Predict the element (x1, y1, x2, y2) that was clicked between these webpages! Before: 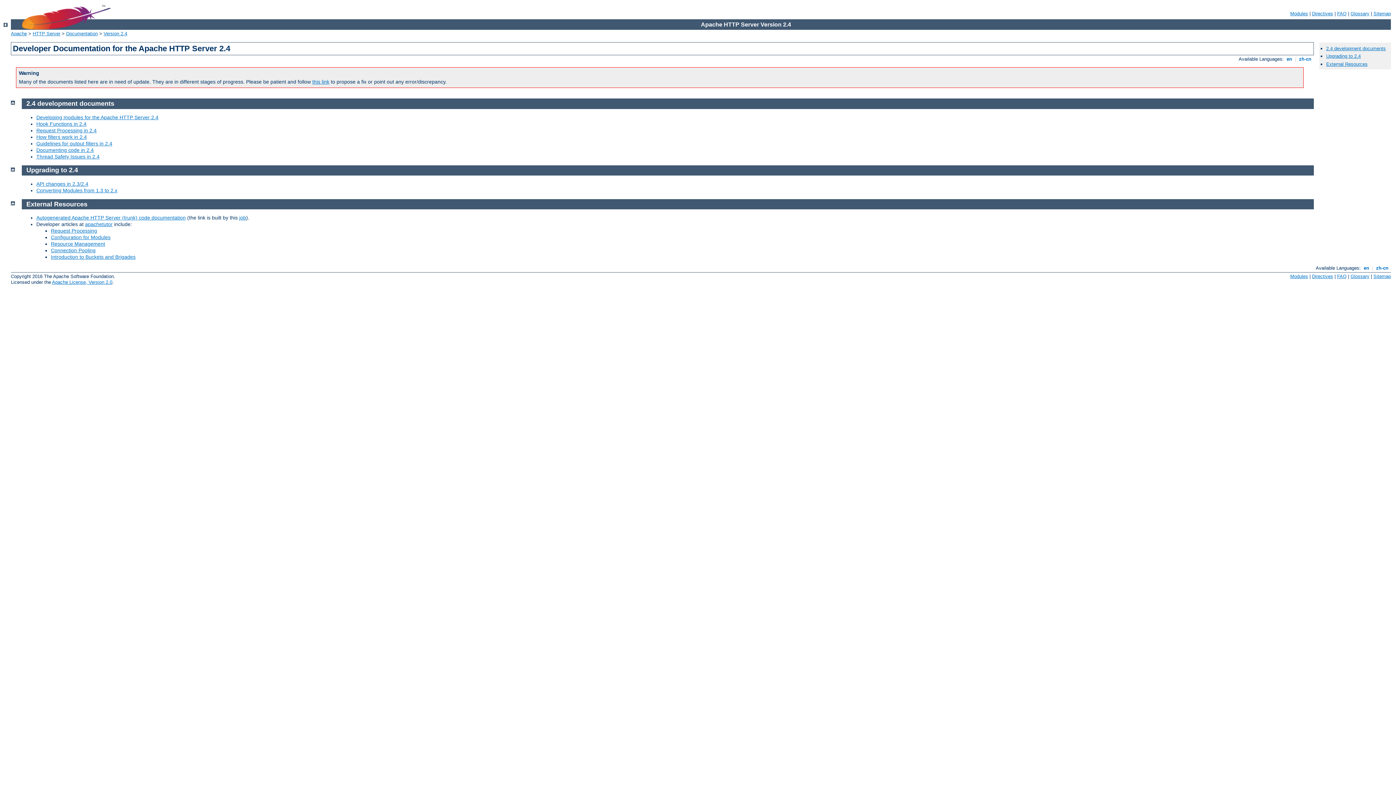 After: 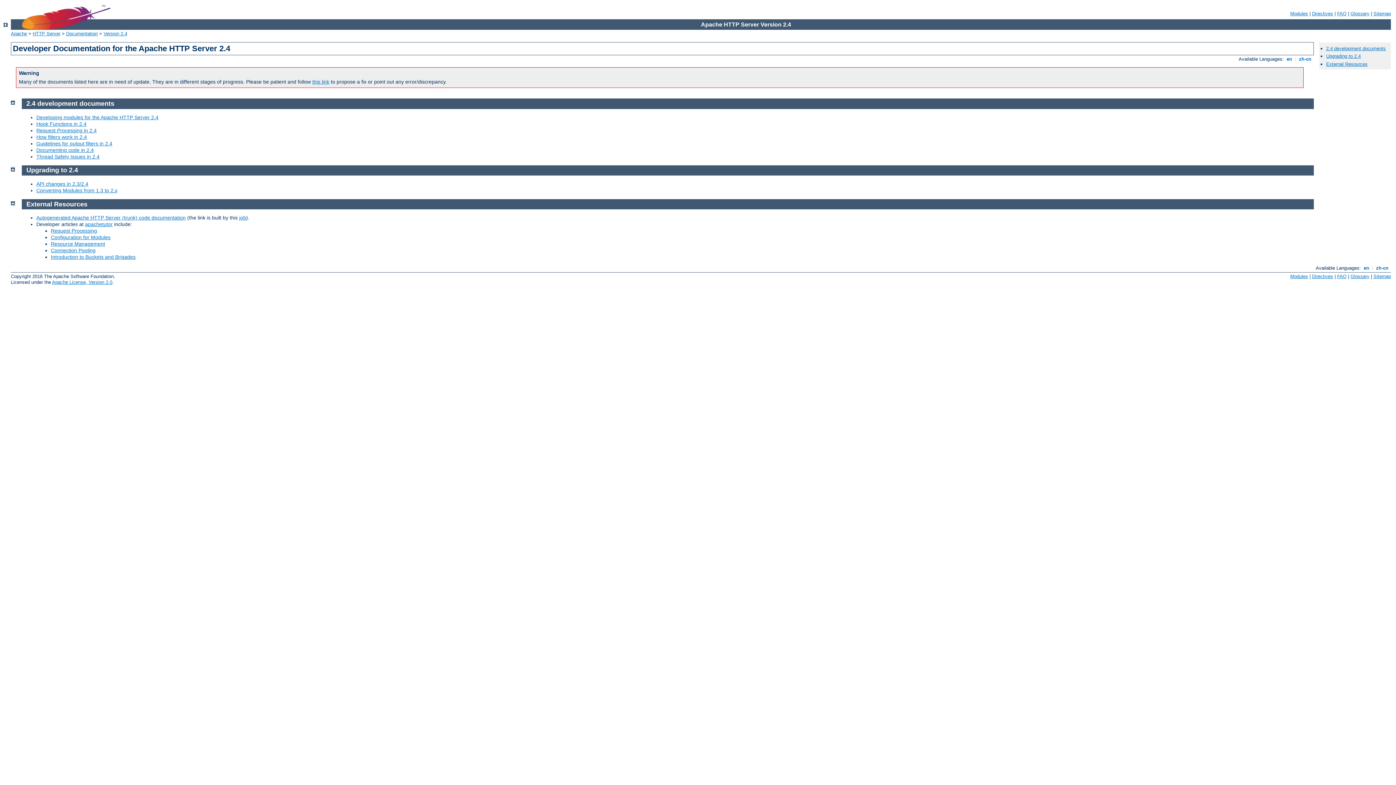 Action: bbox: (10, 165, 14, 171)